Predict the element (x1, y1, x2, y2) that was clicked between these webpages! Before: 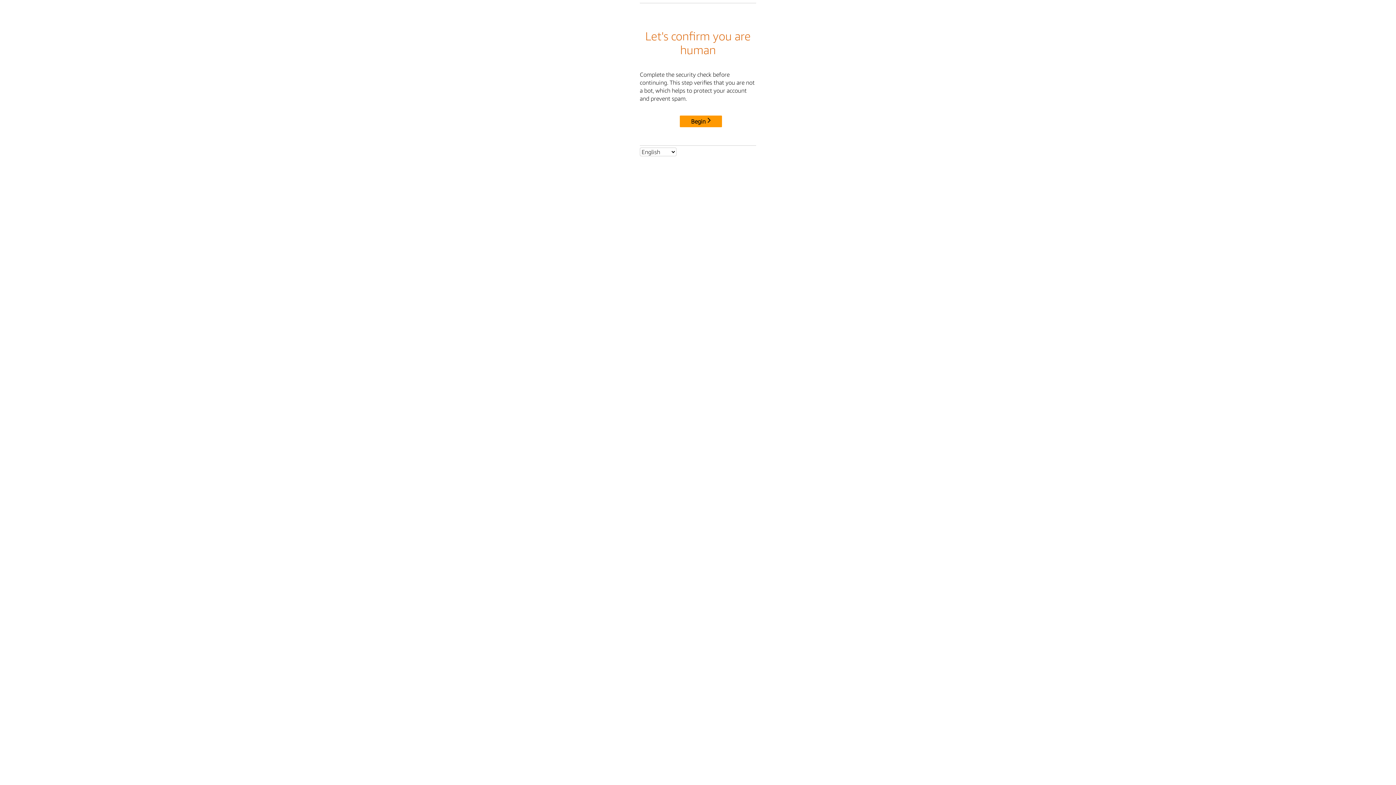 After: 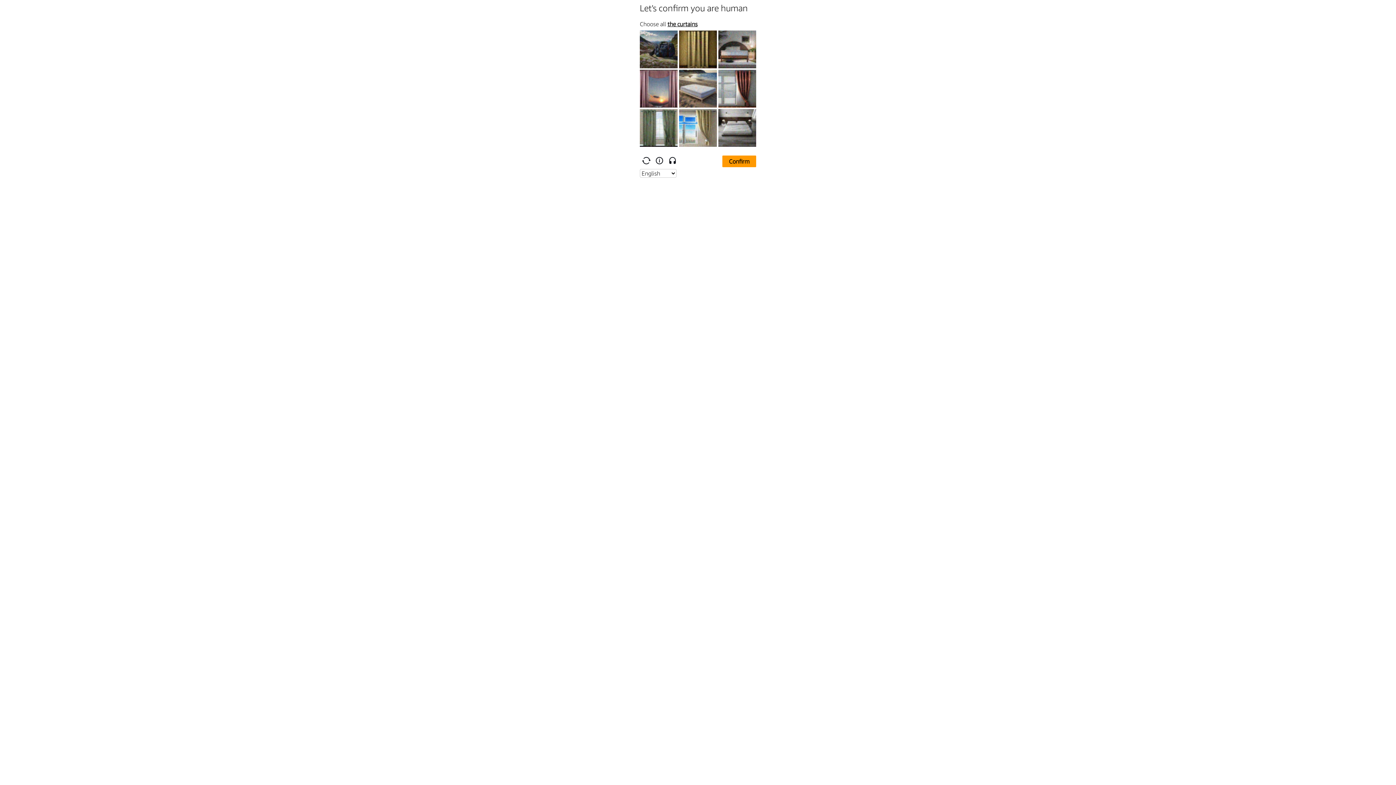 Action: bbox: (680, 115, 722, 127) label: Begin